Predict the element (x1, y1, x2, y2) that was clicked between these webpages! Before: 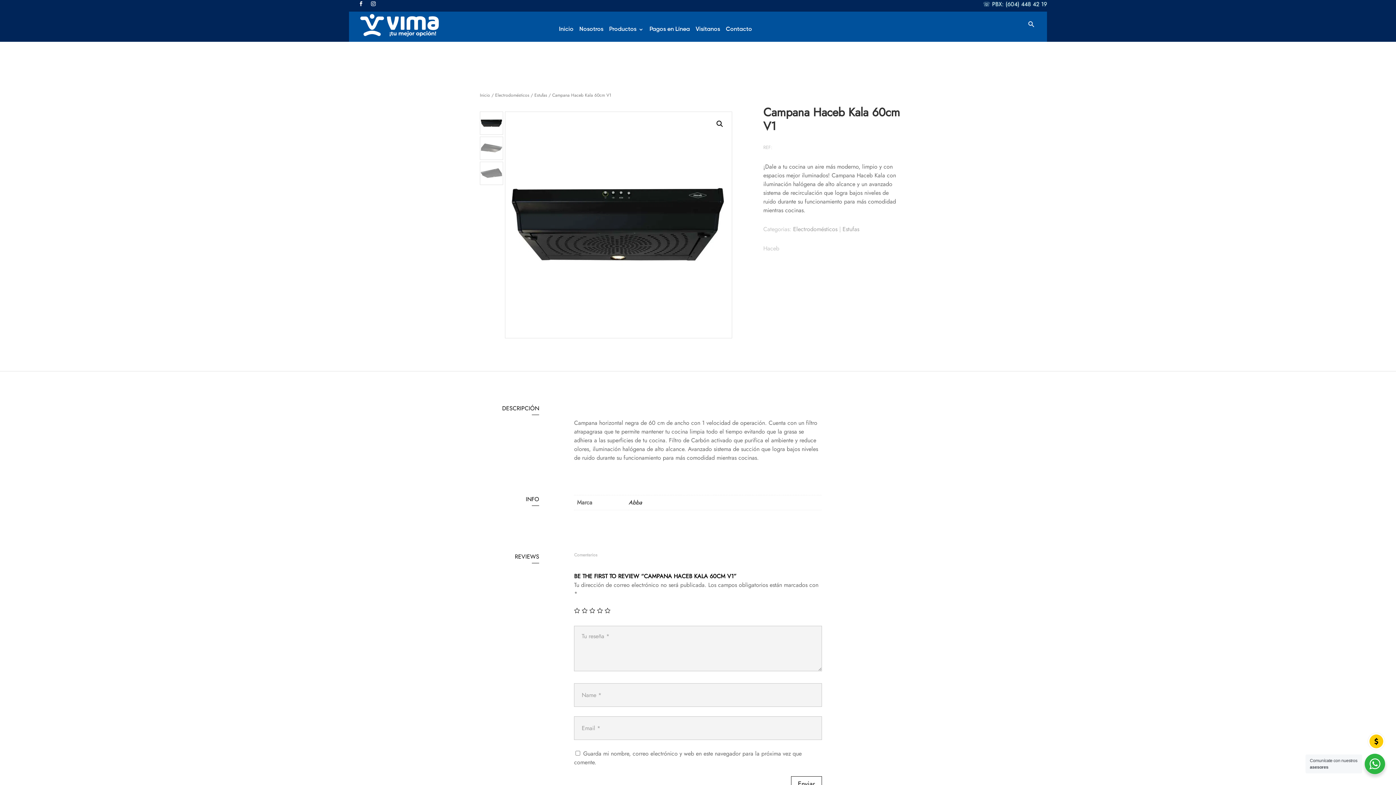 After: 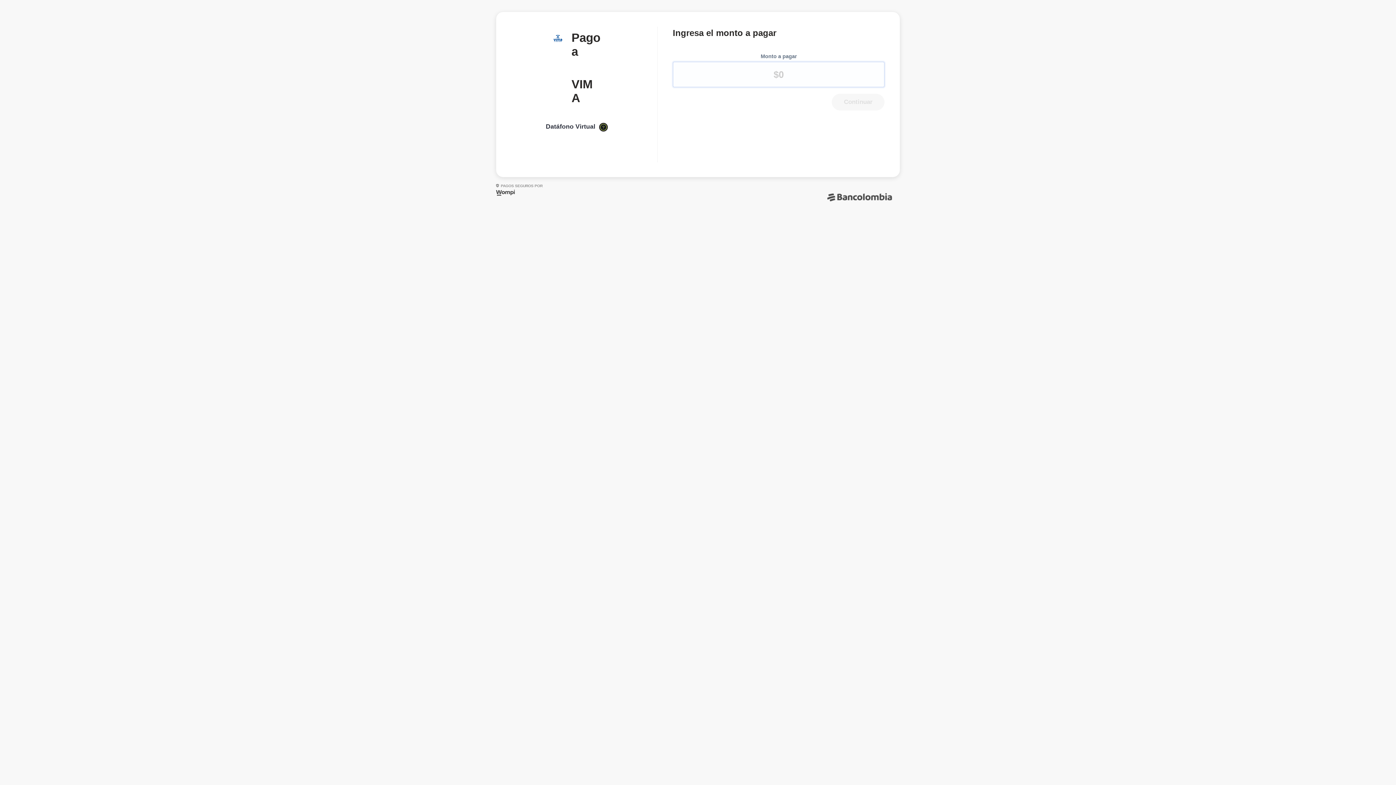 Action: bbox: (649, 26, 690, 34) label: Pagos en Línea